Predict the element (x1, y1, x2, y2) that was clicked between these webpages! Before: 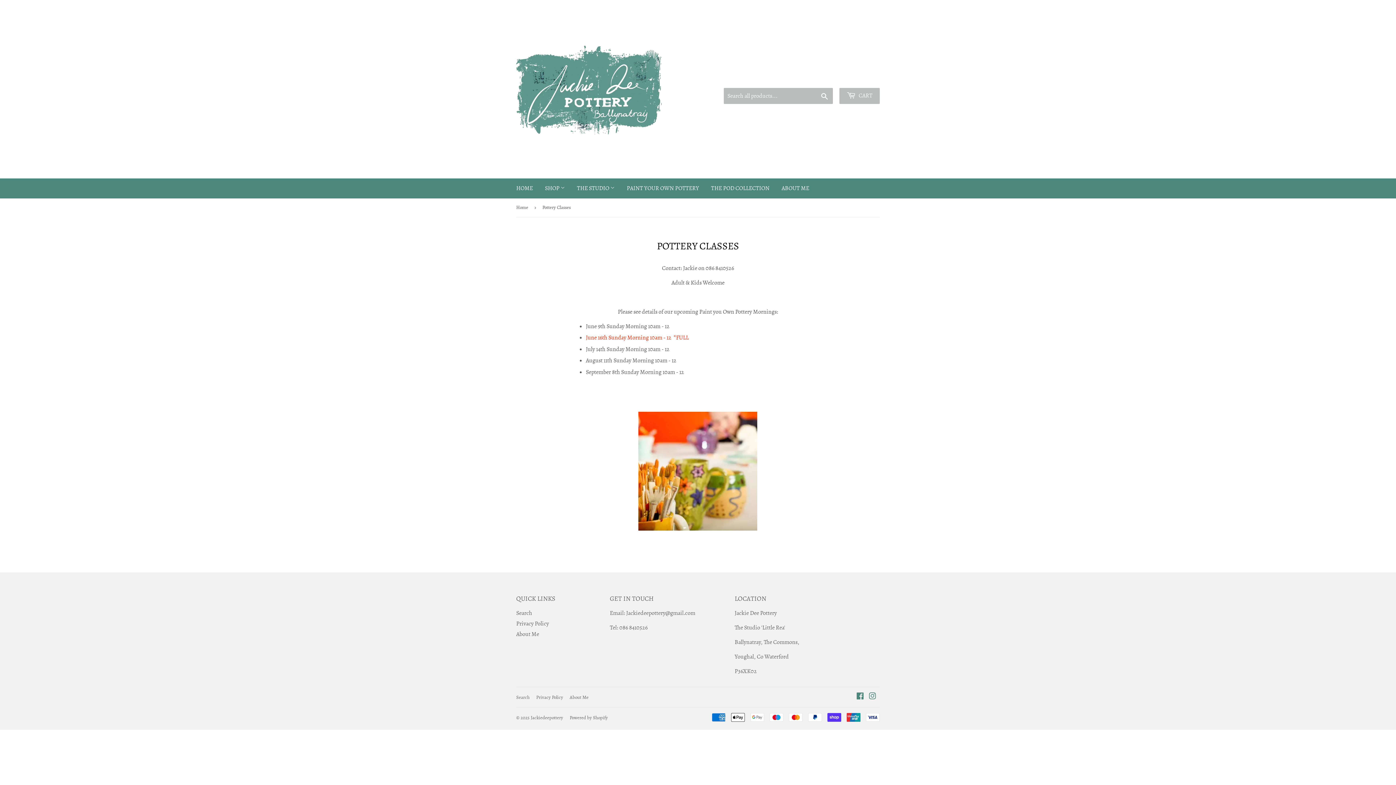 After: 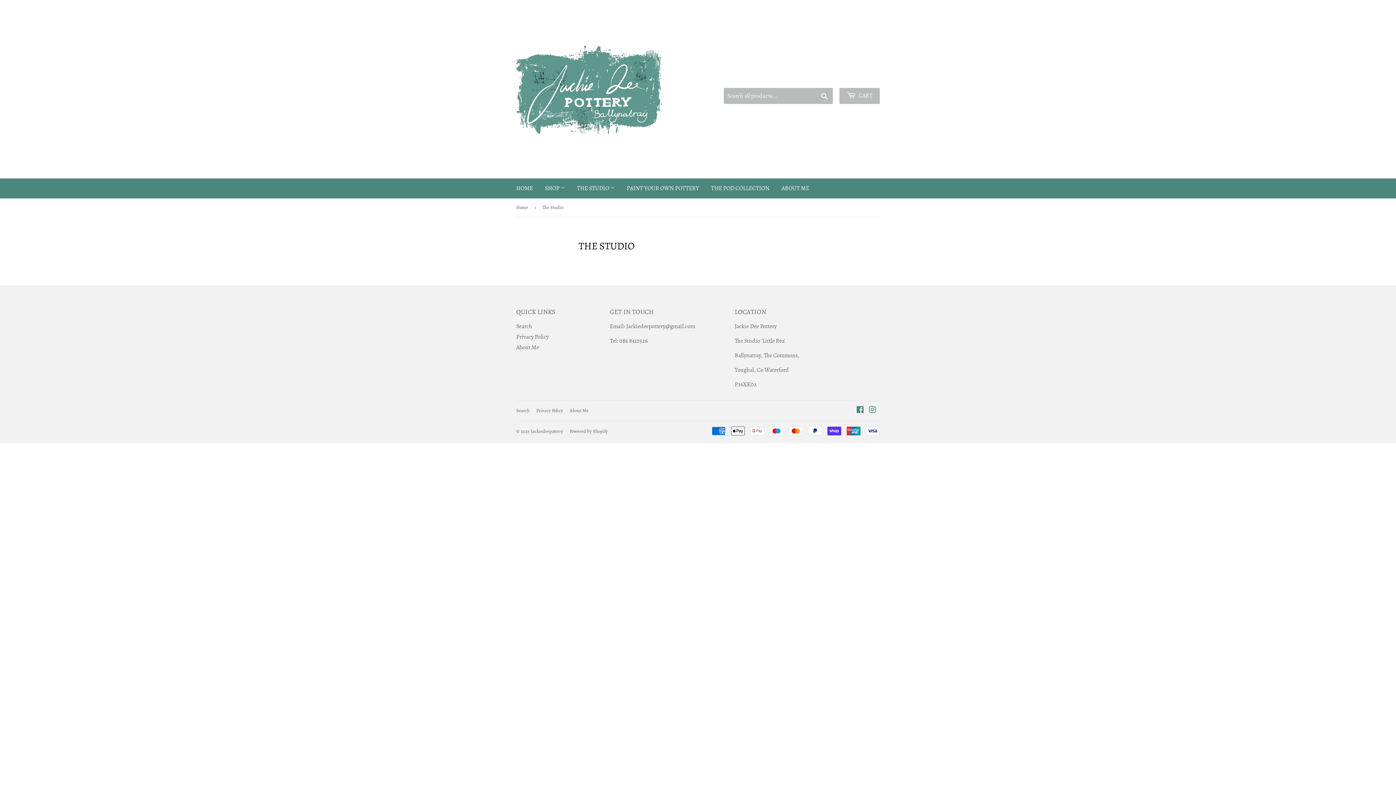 Action: bbox: (571, 178, 620, 198) label: THE STUDIO 